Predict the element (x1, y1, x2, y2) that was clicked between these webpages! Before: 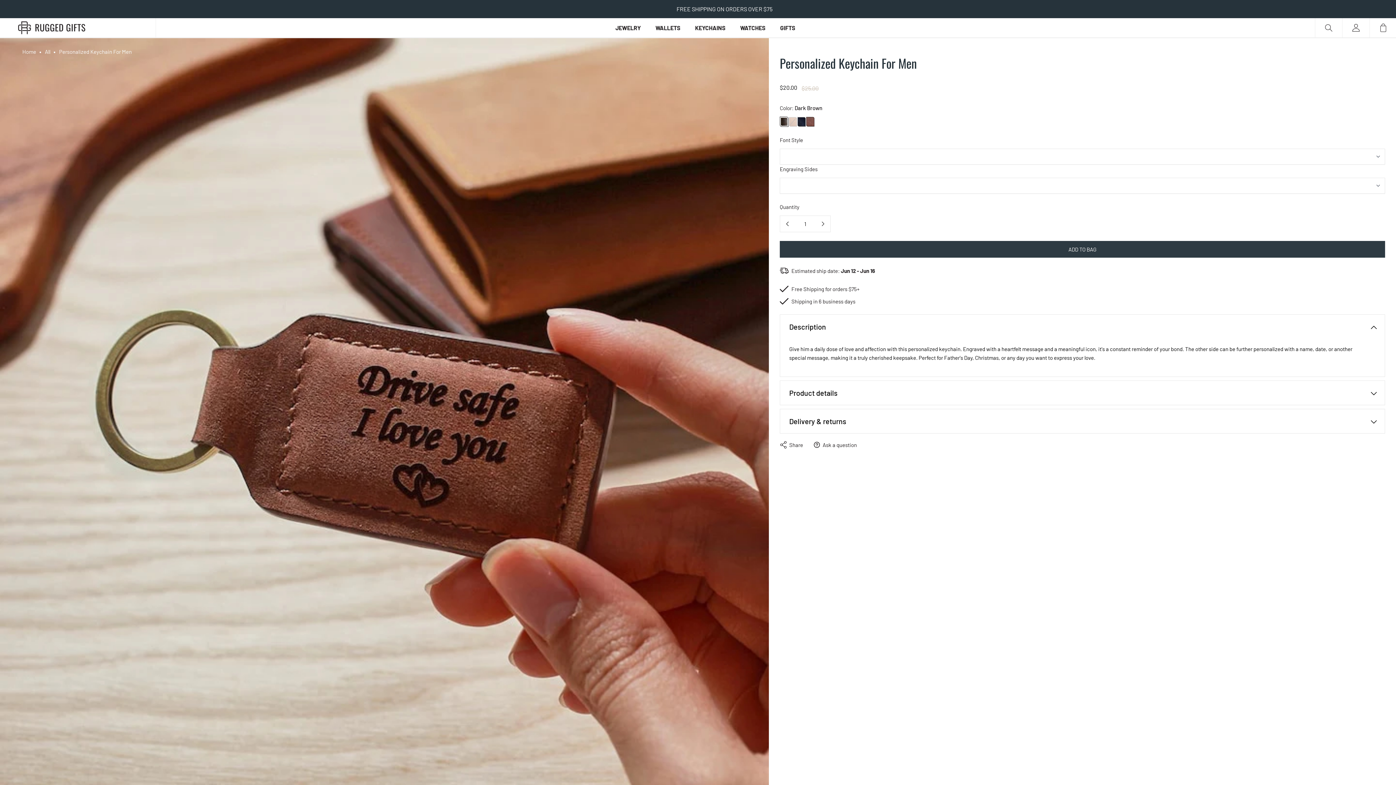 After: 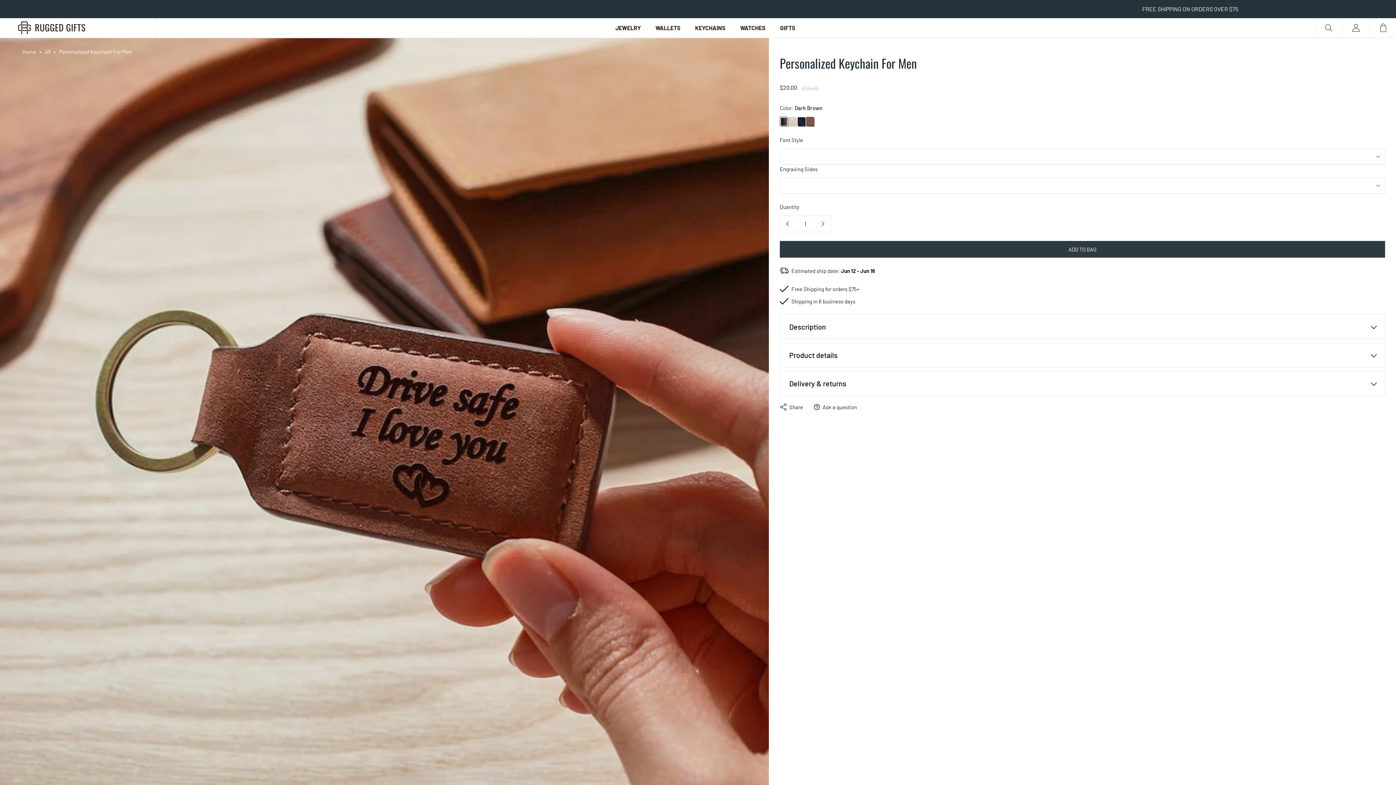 Action: label: Description bbox: (789, 314, 1376, 338)